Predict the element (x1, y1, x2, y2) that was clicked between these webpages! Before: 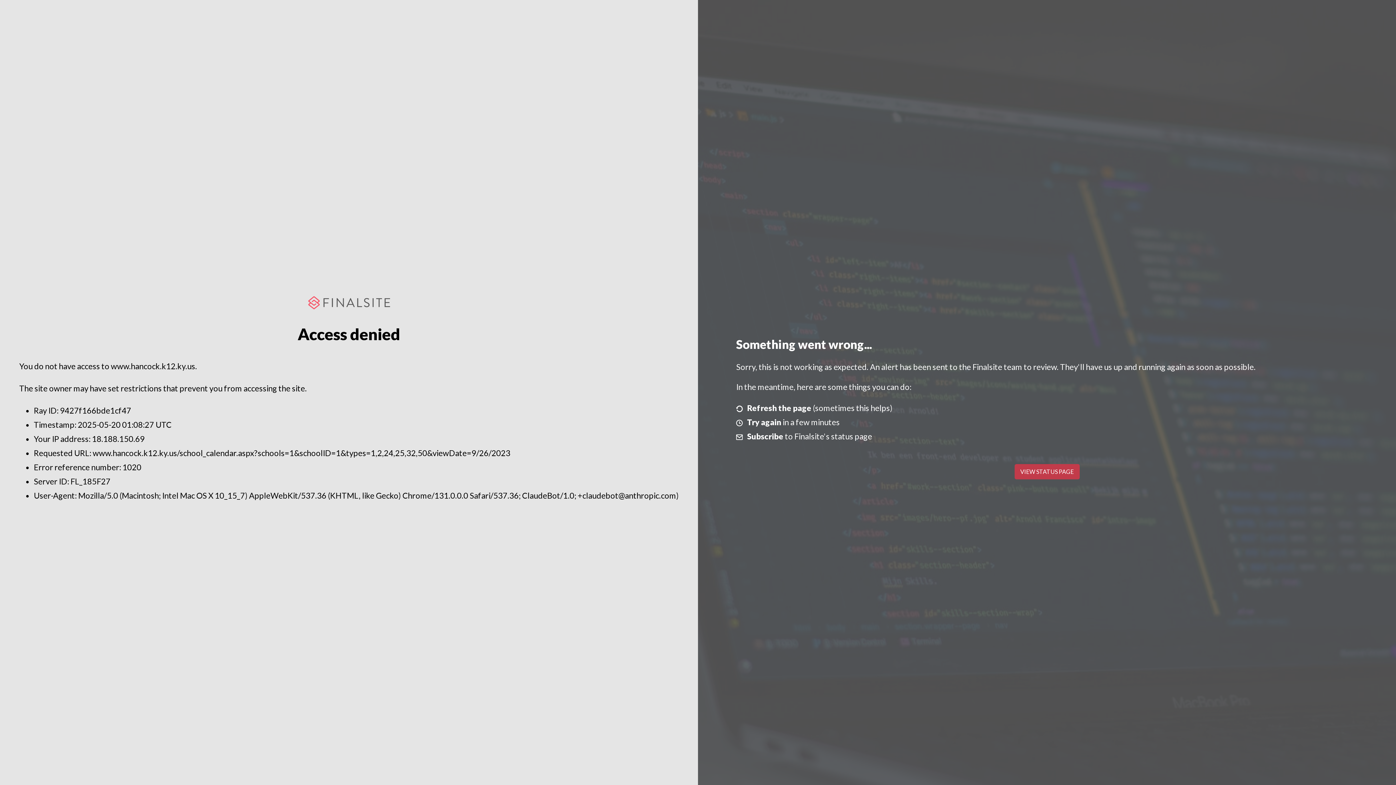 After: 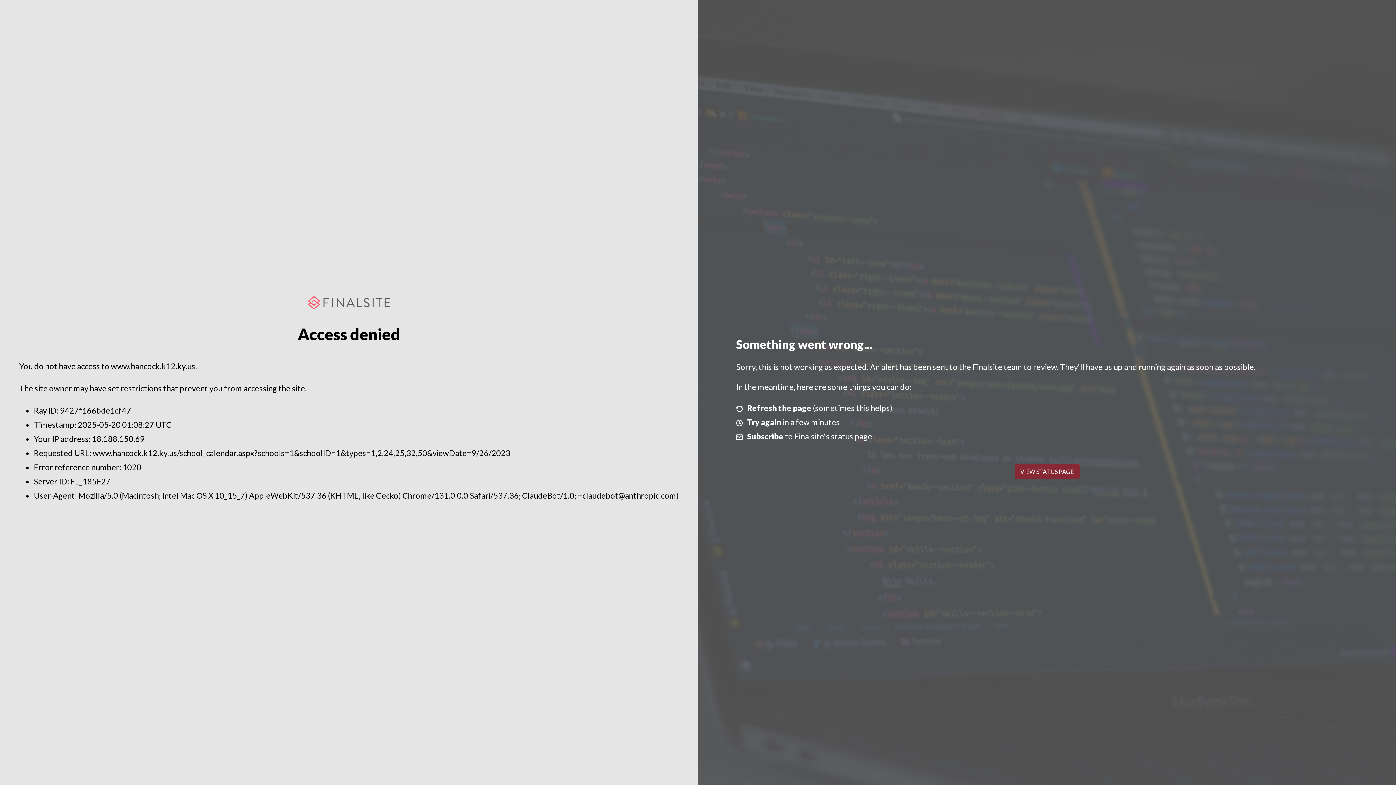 Action: bbox: (1014, 464, 1079, 479) label: VIEW STATUS PAGE